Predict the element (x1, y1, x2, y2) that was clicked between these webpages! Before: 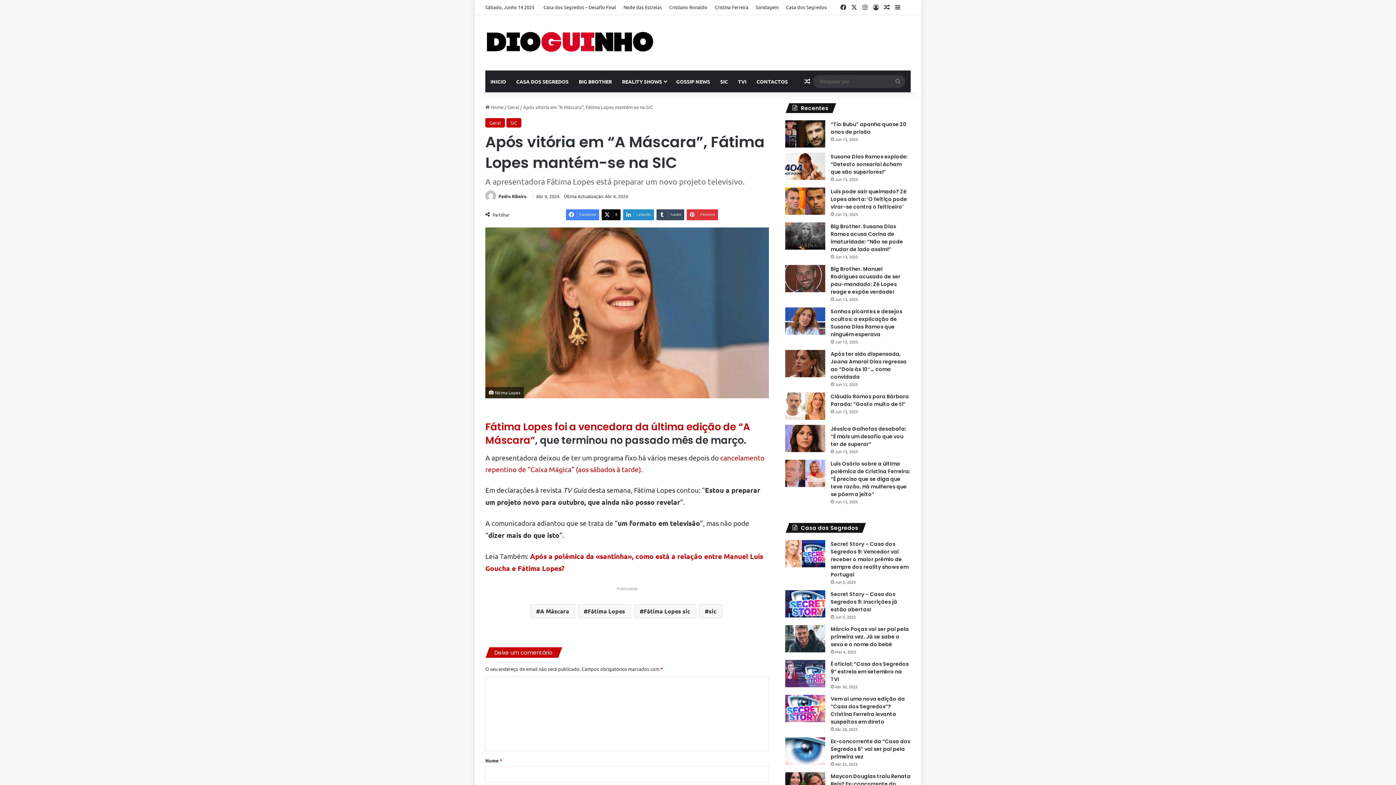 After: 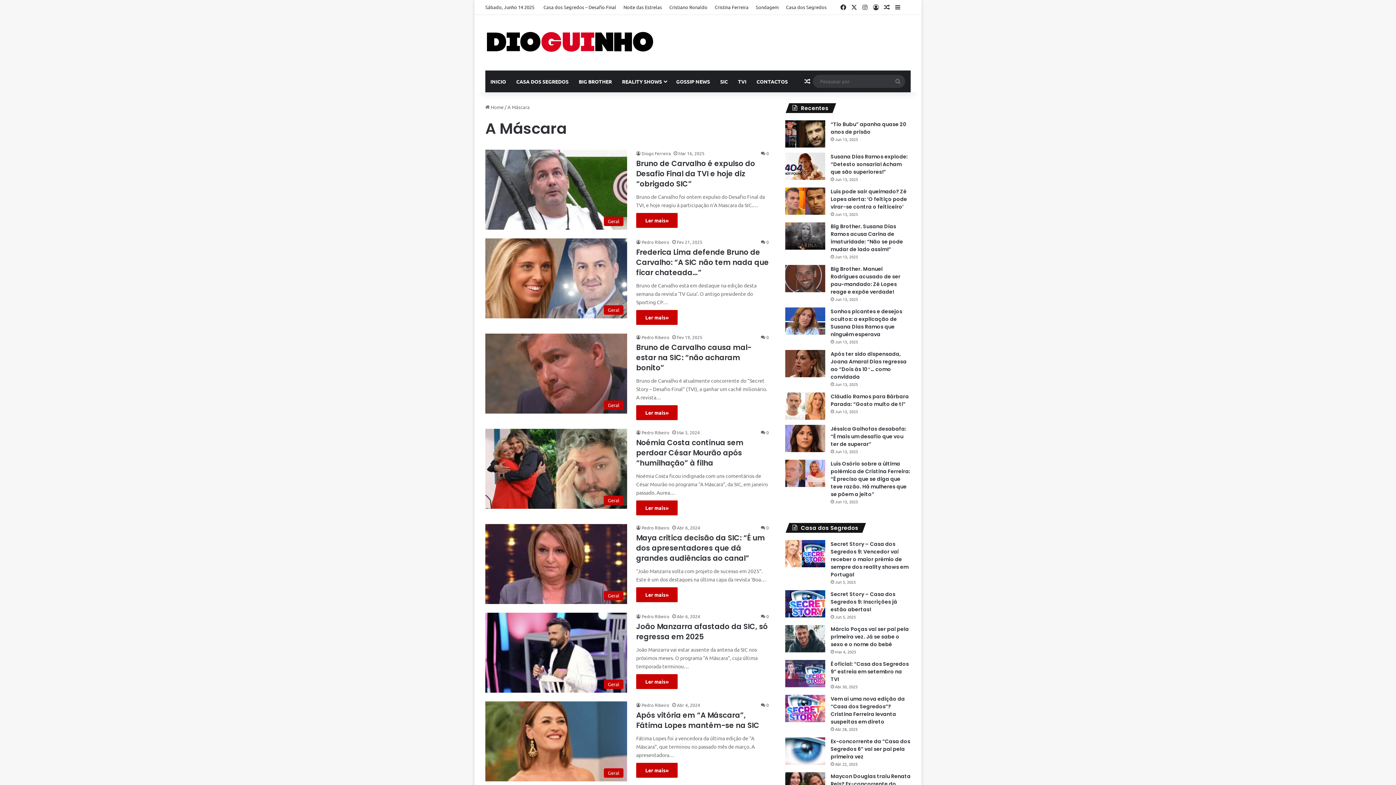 Action: label: A Máscara bbox: (530, 604, 575, 618)